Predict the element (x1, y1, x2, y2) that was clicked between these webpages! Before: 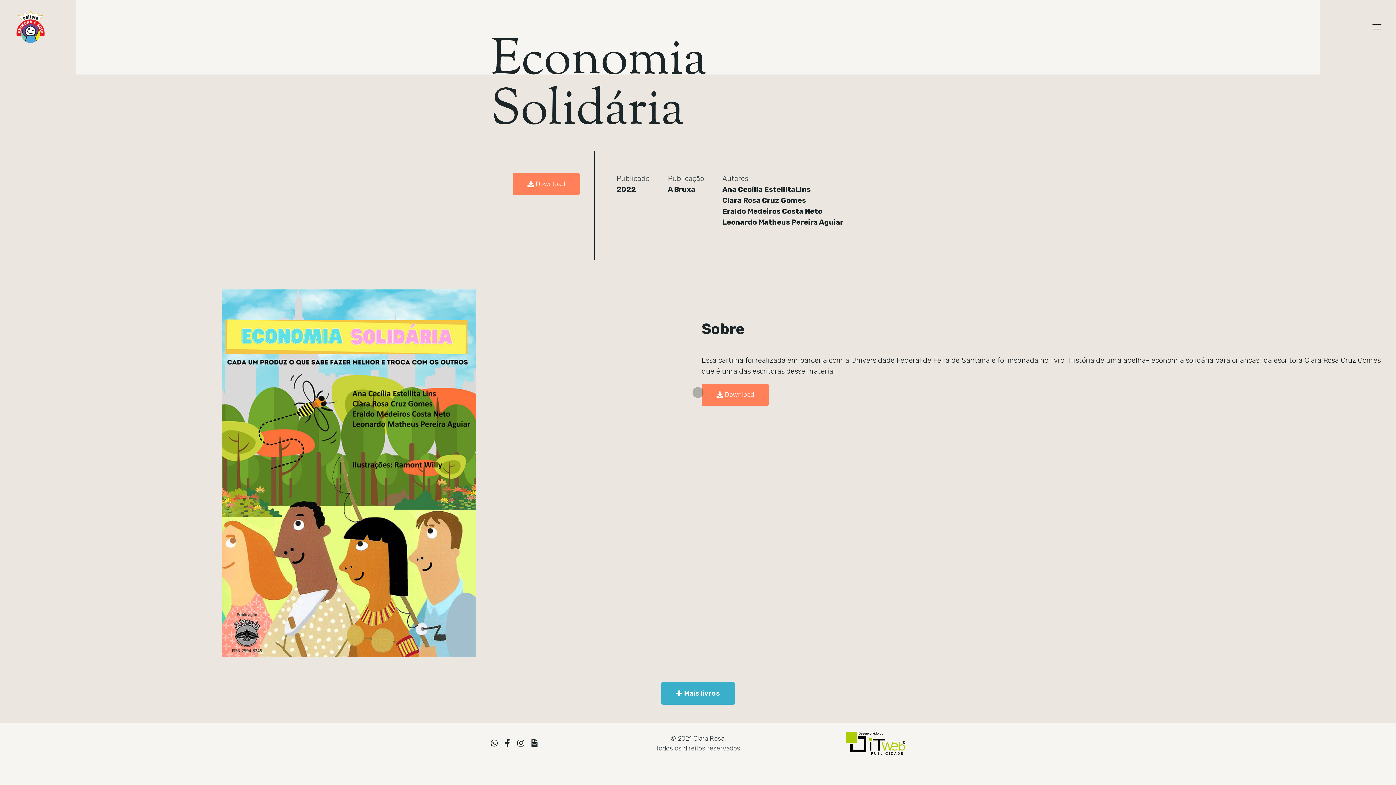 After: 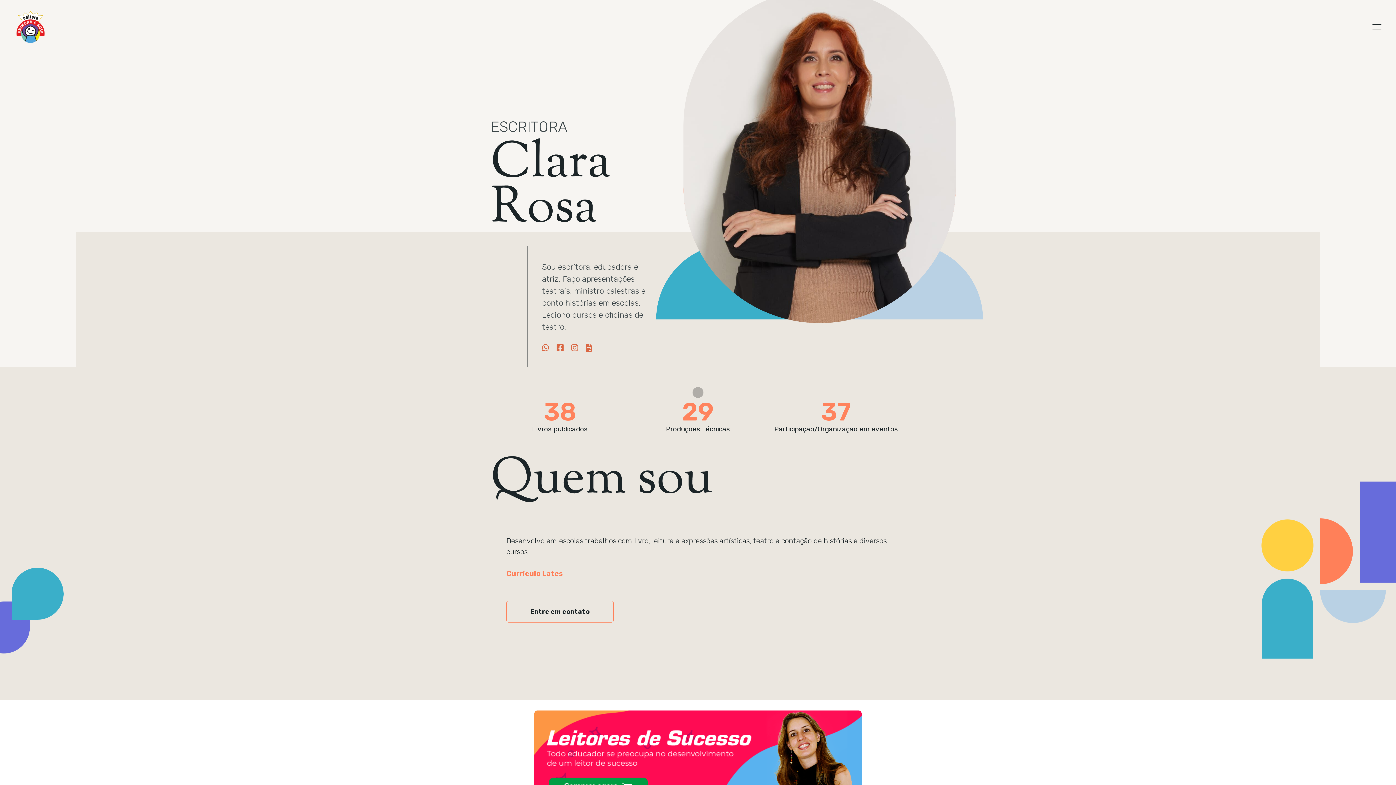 Action: bbox: (14, 10, 46, 42)